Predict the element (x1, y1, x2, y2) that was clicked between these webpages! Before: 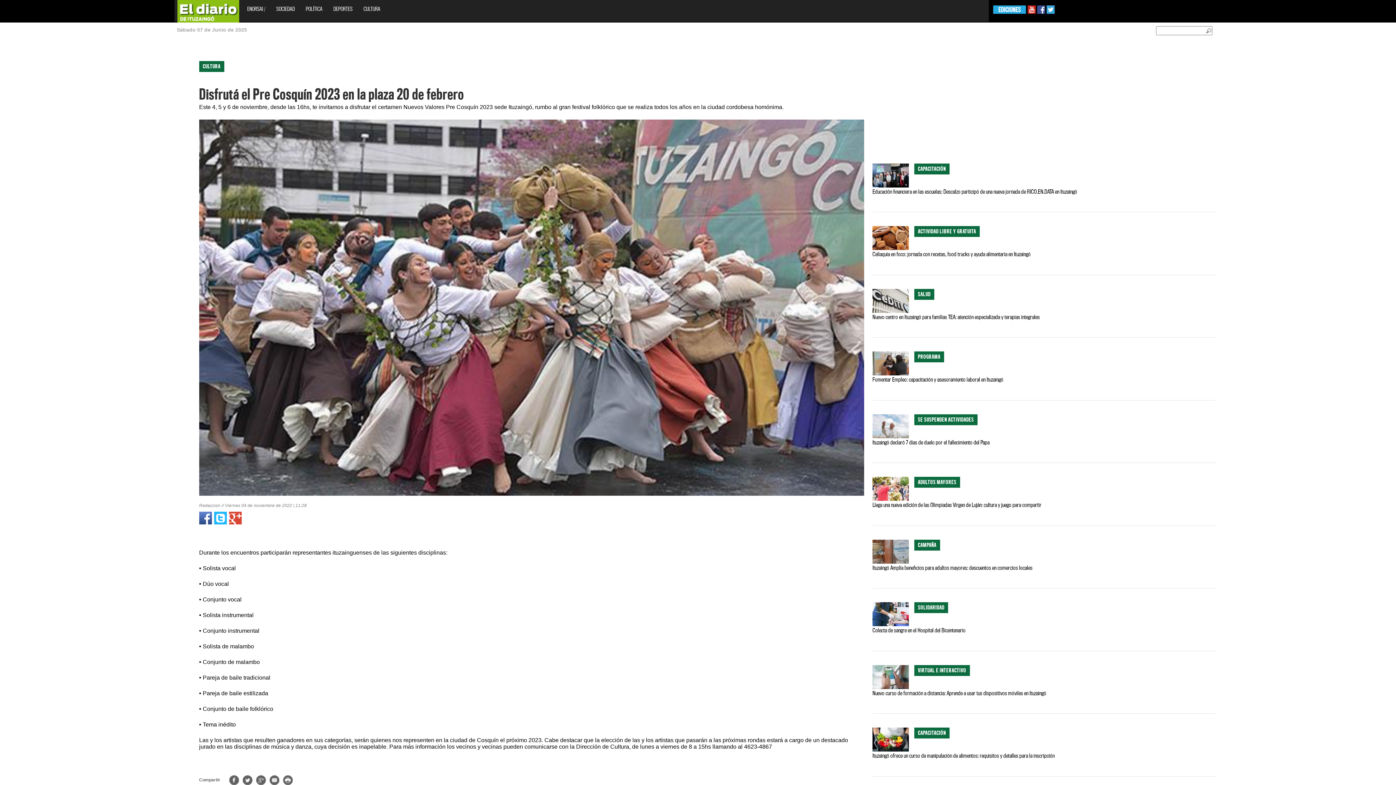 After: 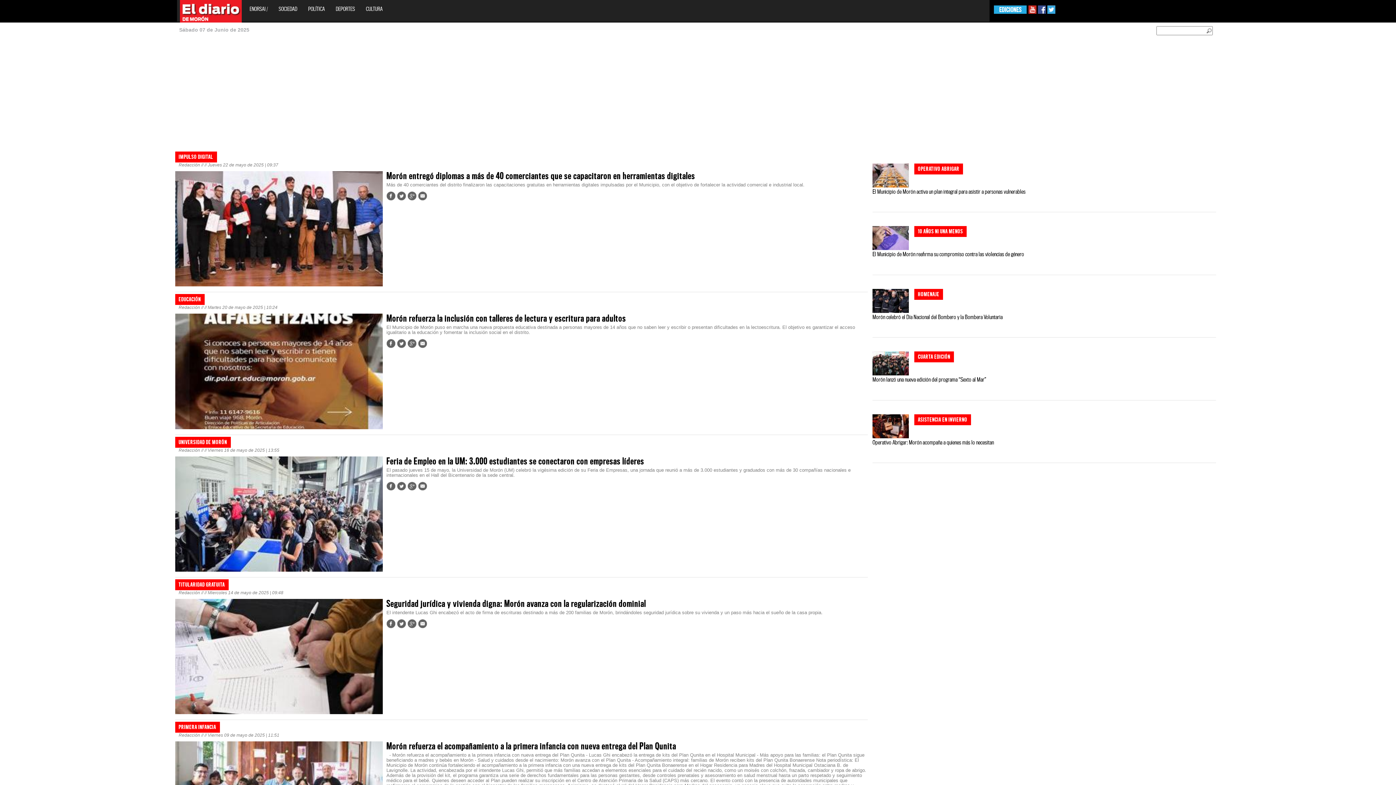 Action: bbox: (270, 0, 300, 18) label: SOCIEDAD